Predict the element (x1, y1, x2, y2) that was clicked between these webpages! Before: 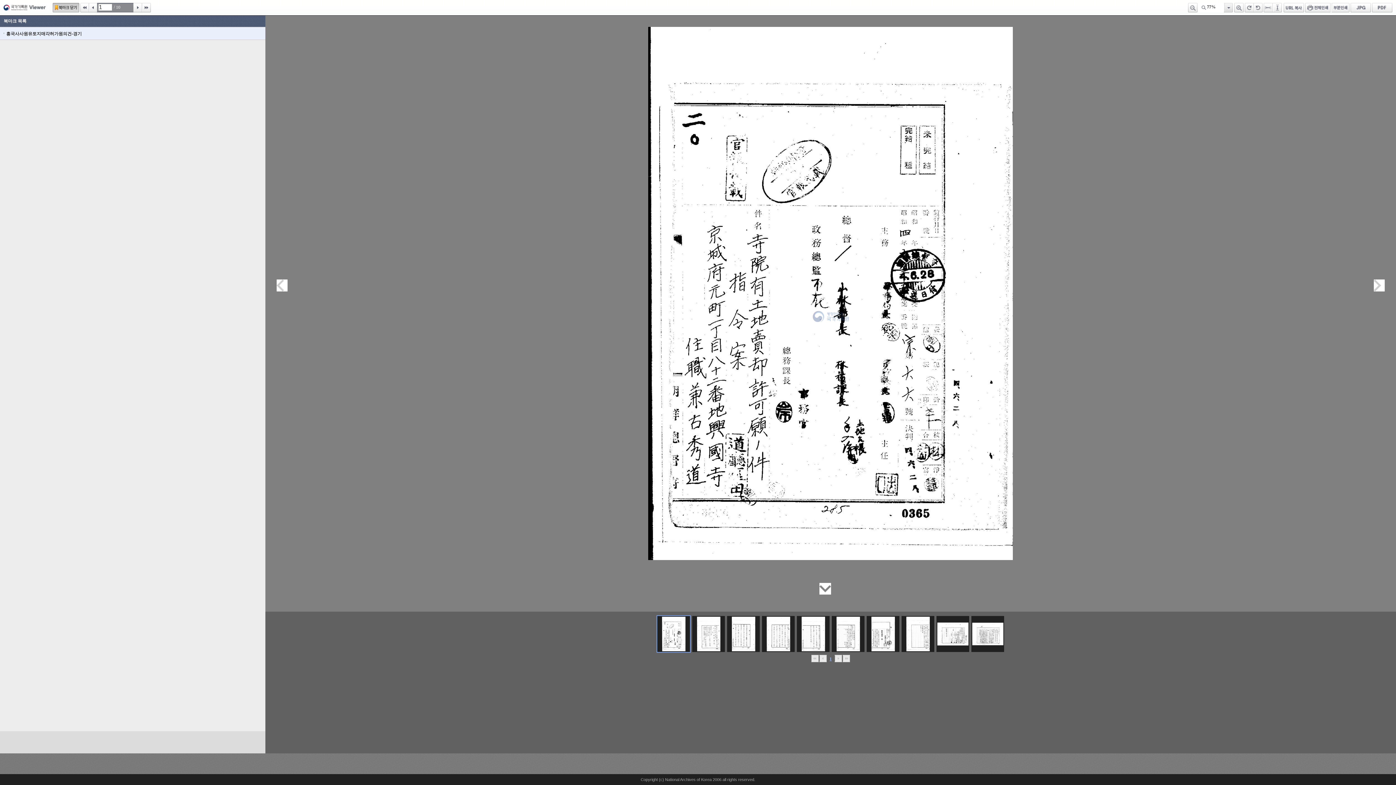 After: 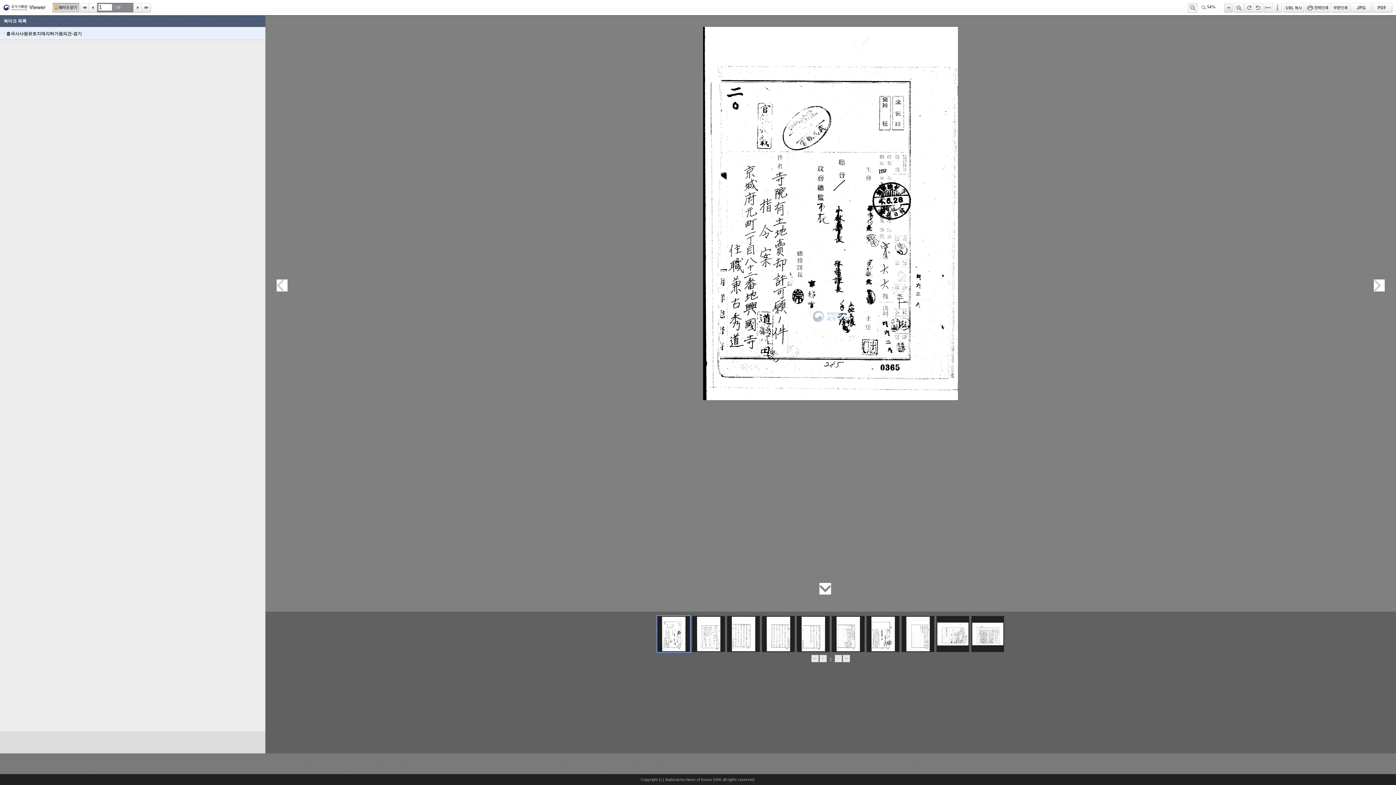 Action: bbox: (1188, 2, 1197, 12) label: 축소